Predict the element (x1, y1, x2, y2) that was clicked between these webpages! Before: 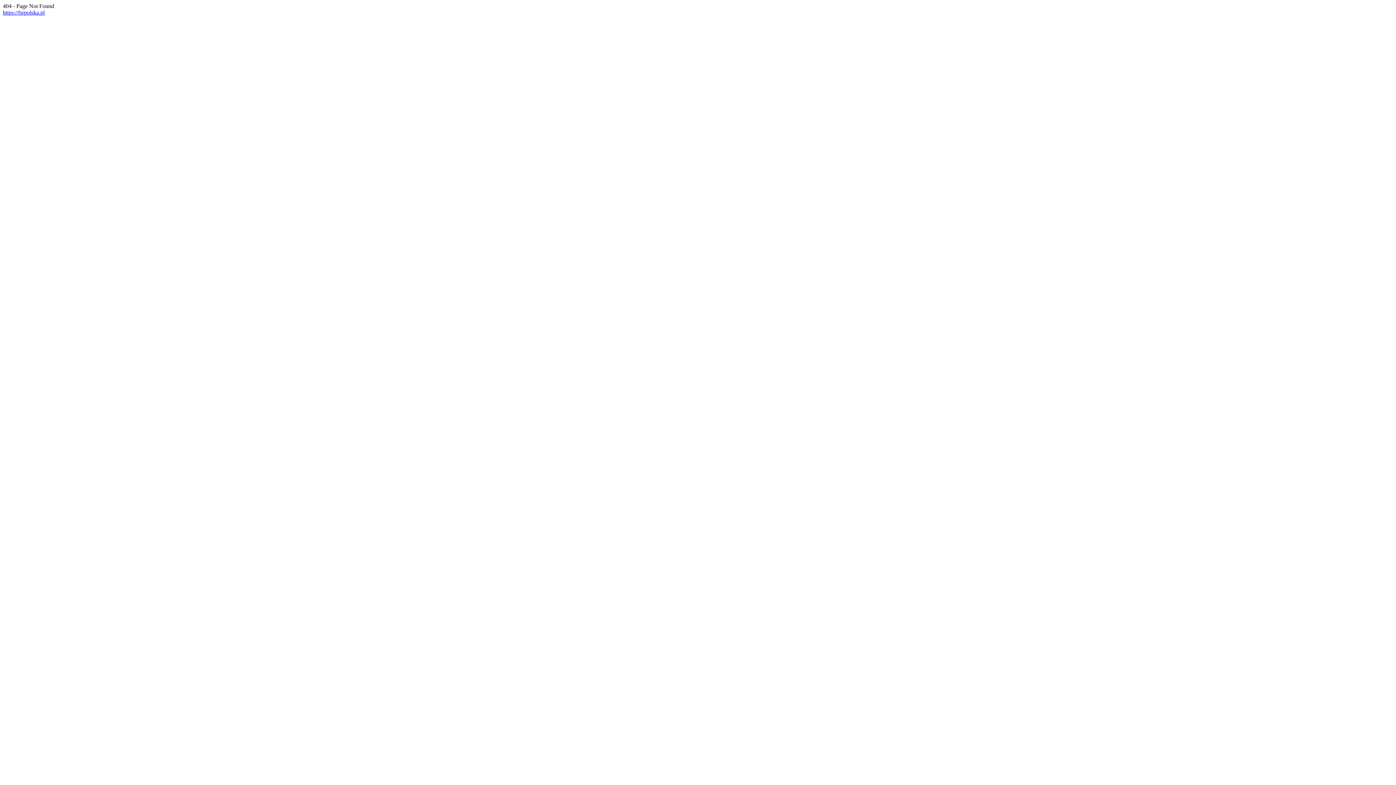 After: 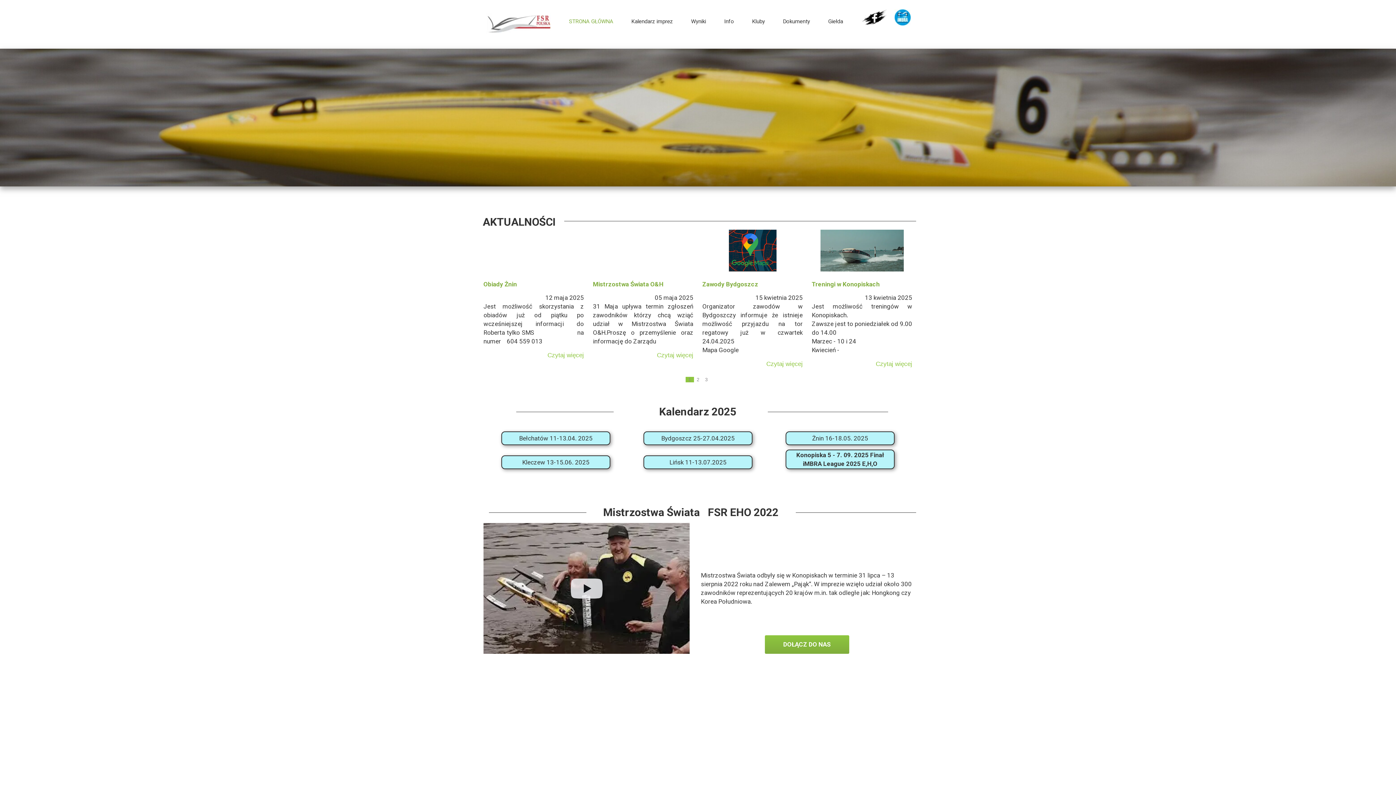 Action: bbox: (2, 9, 44, 15) label: https://fsrpolska.pl